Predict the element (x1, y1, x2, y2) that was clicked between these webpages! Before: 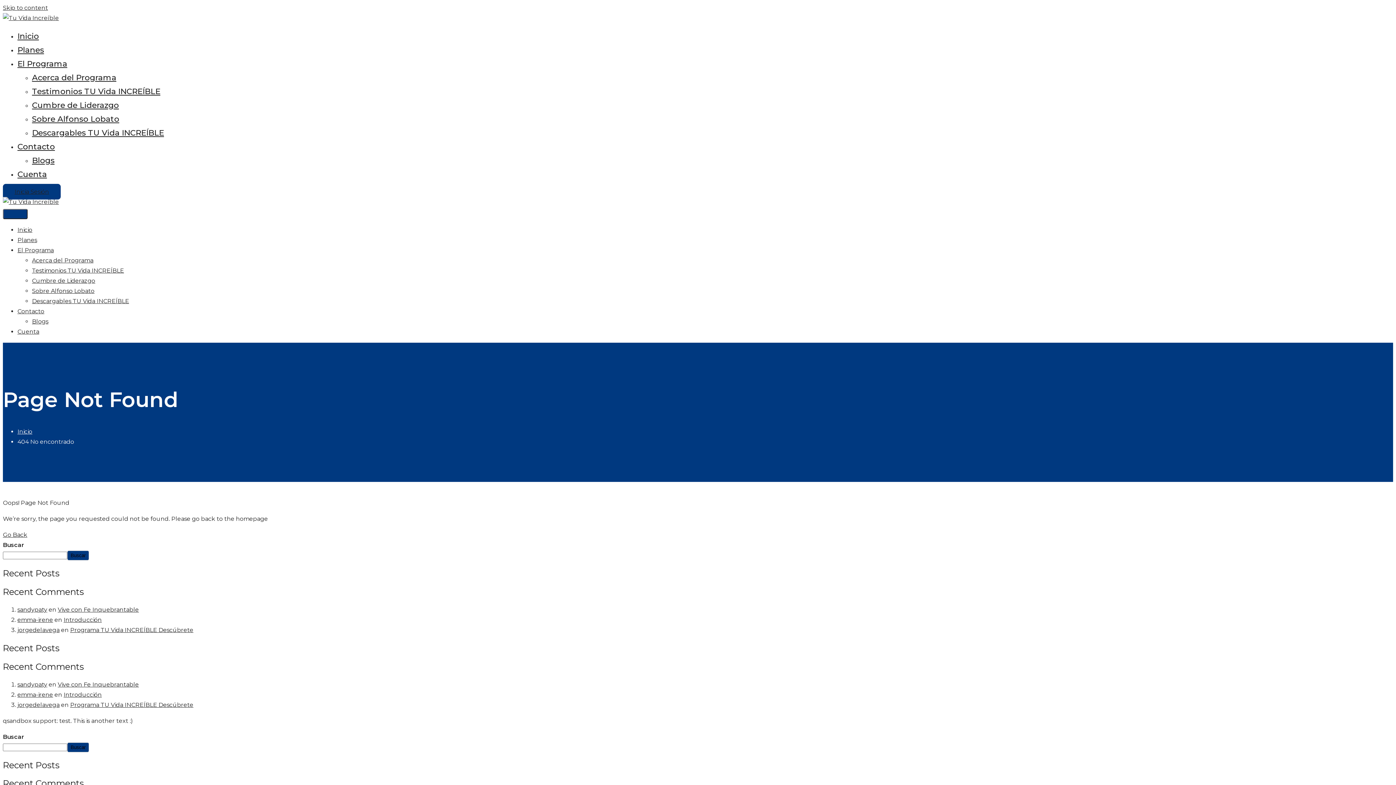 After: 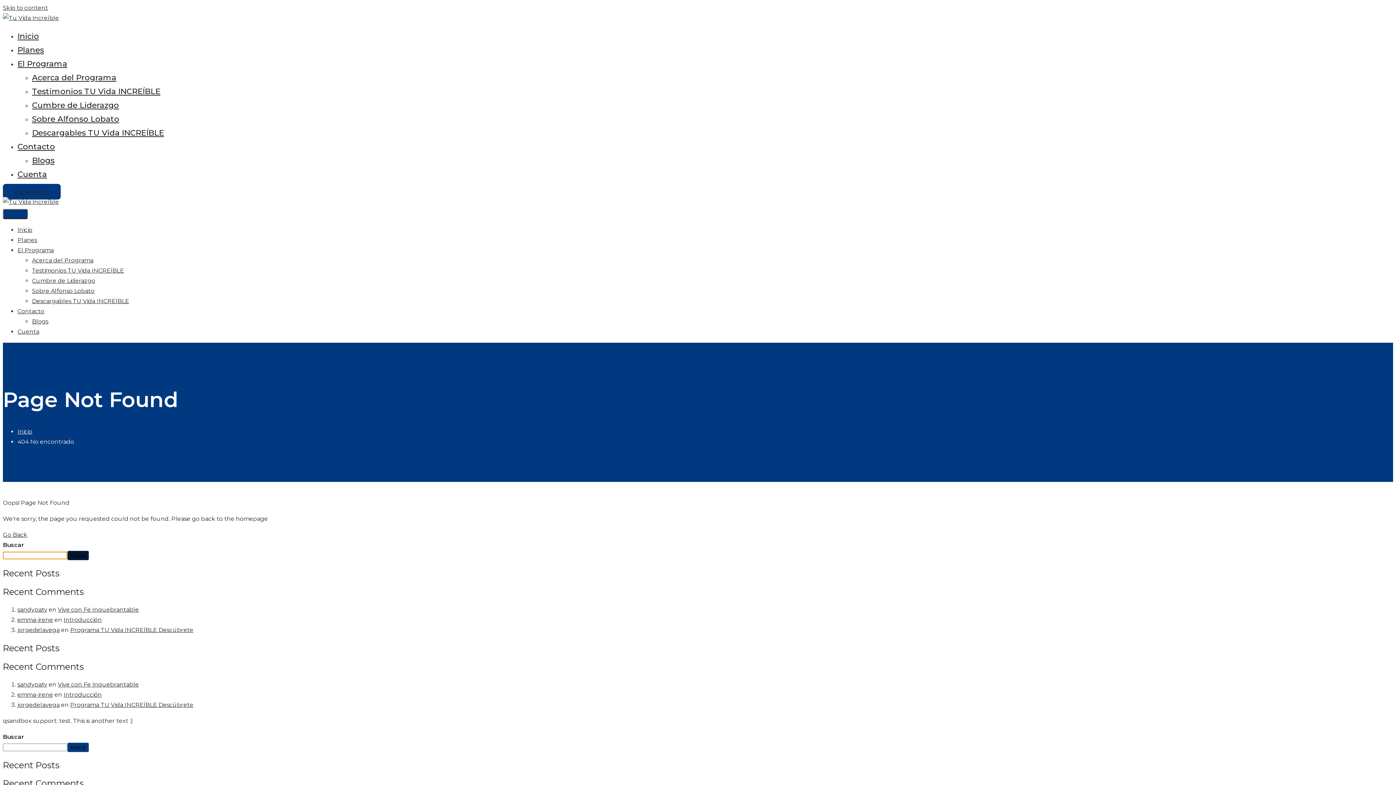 Action: bbox: (67, 550, 88, 560) label: Buscar